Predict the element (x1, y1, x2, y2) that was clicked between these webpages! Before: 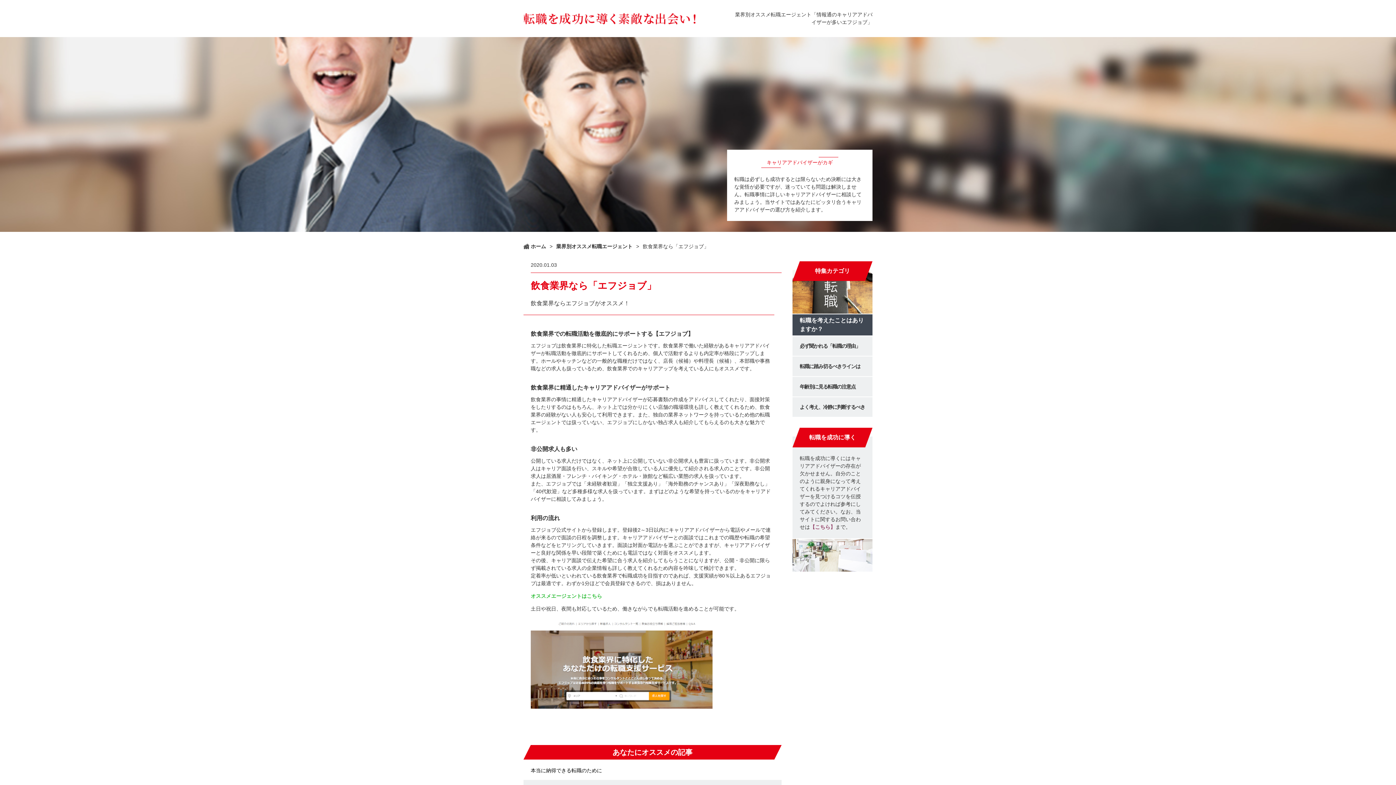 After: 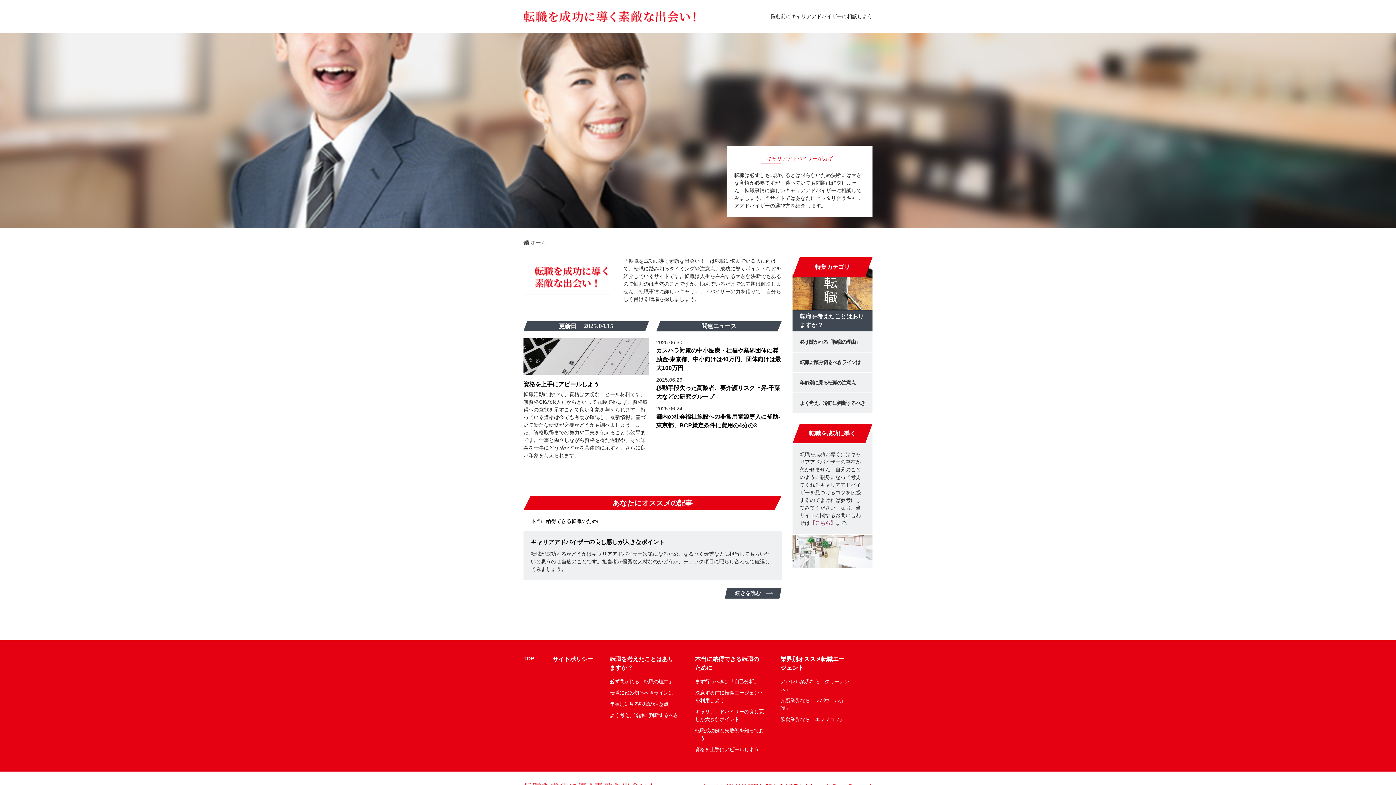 Action: bbox: (523, 12, 695, 24)